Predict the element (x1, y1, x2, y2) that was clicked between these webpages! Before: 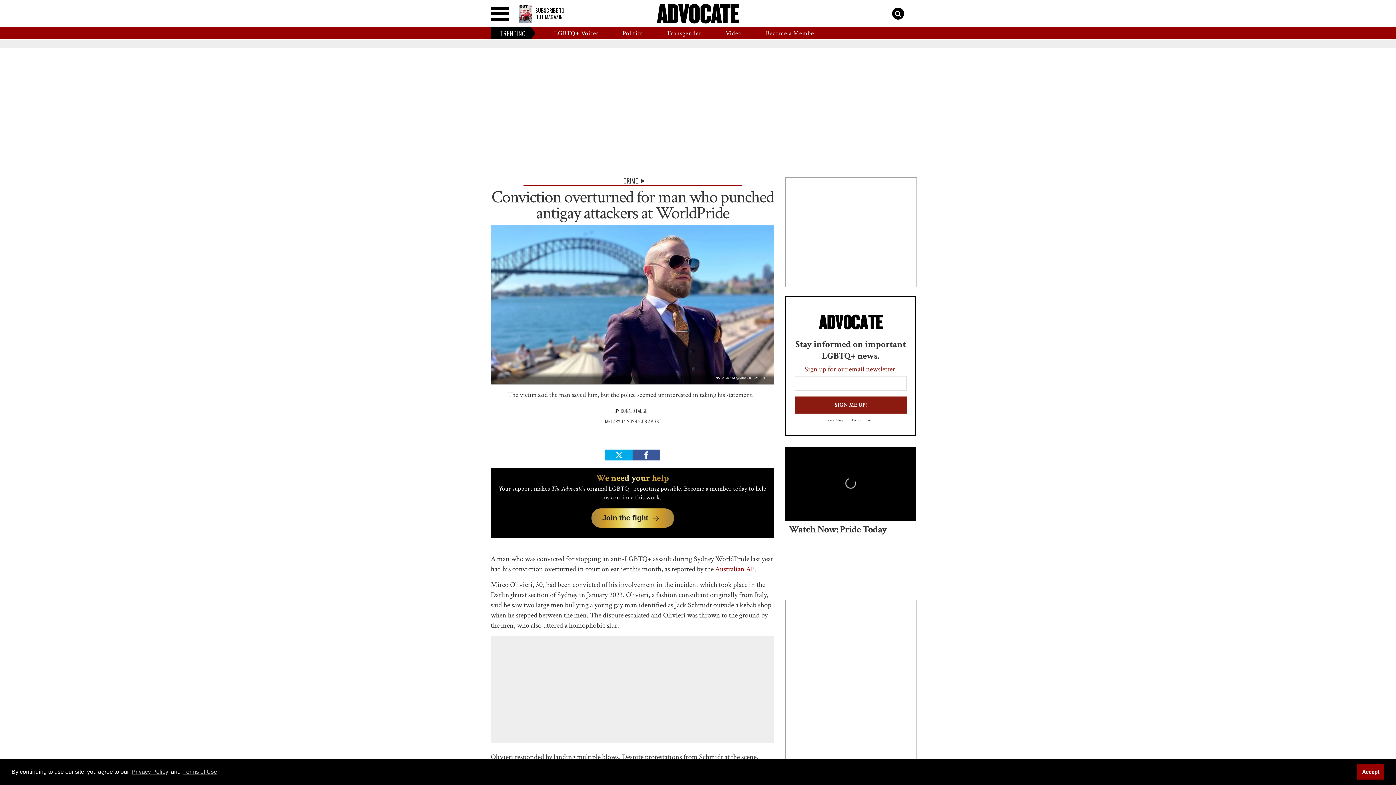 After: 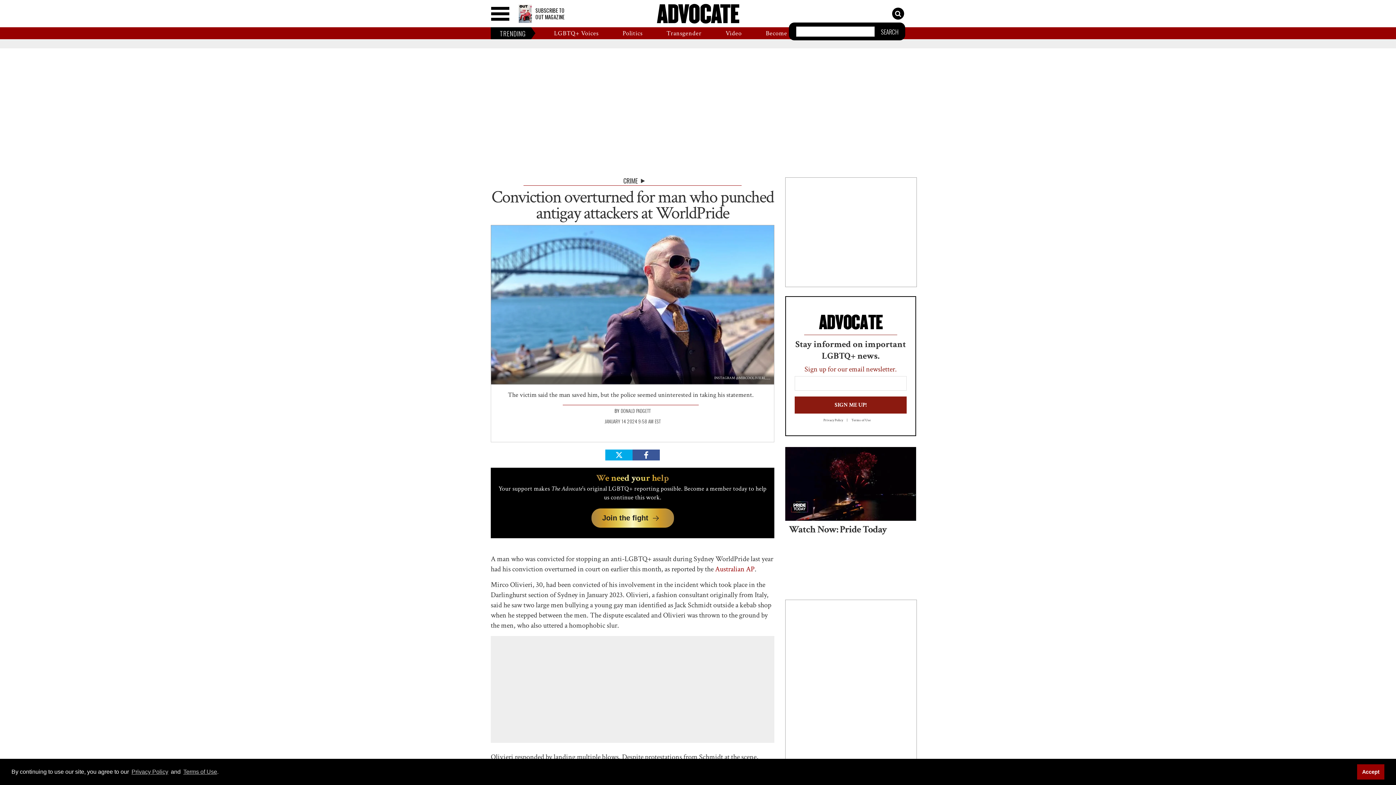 Action: bbox: (892, 7, 904, 19) label: Toggle search